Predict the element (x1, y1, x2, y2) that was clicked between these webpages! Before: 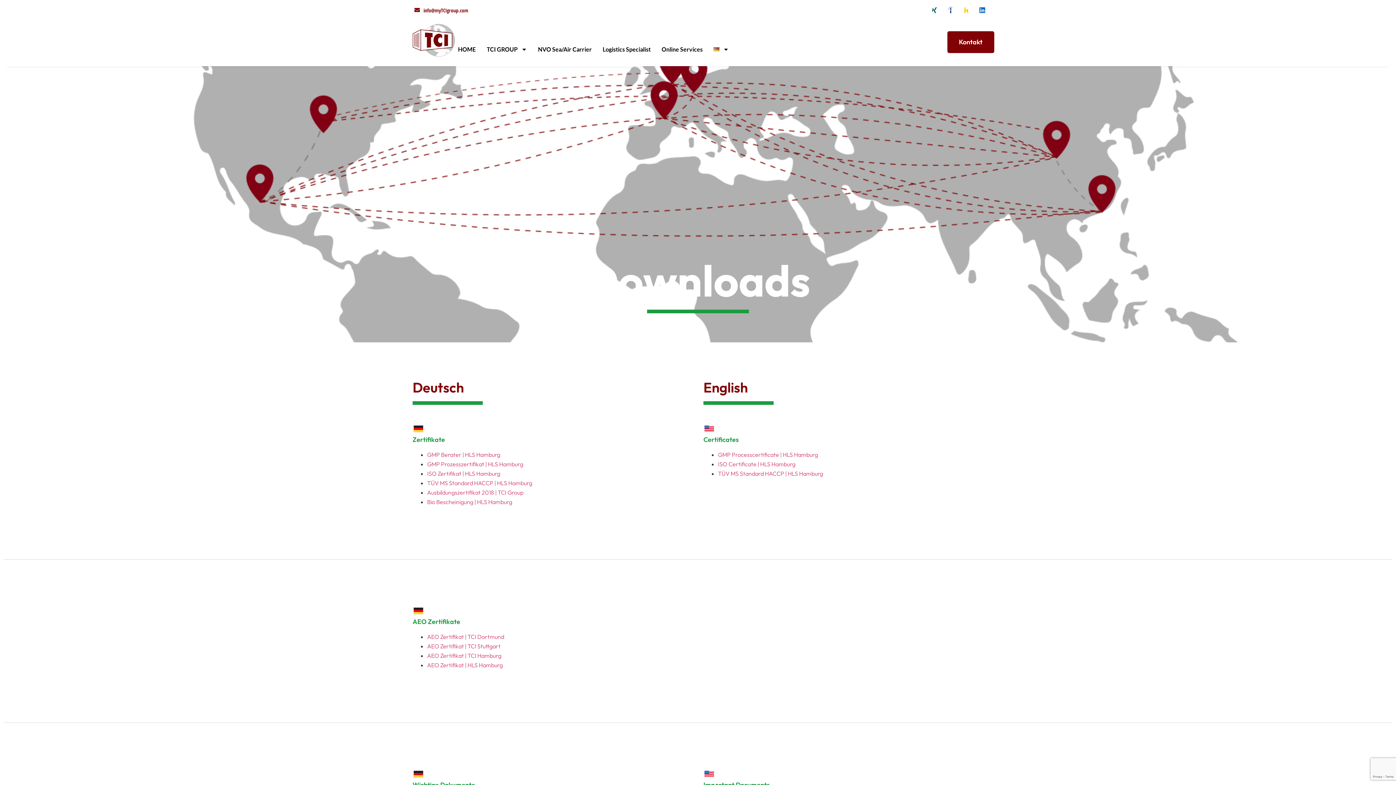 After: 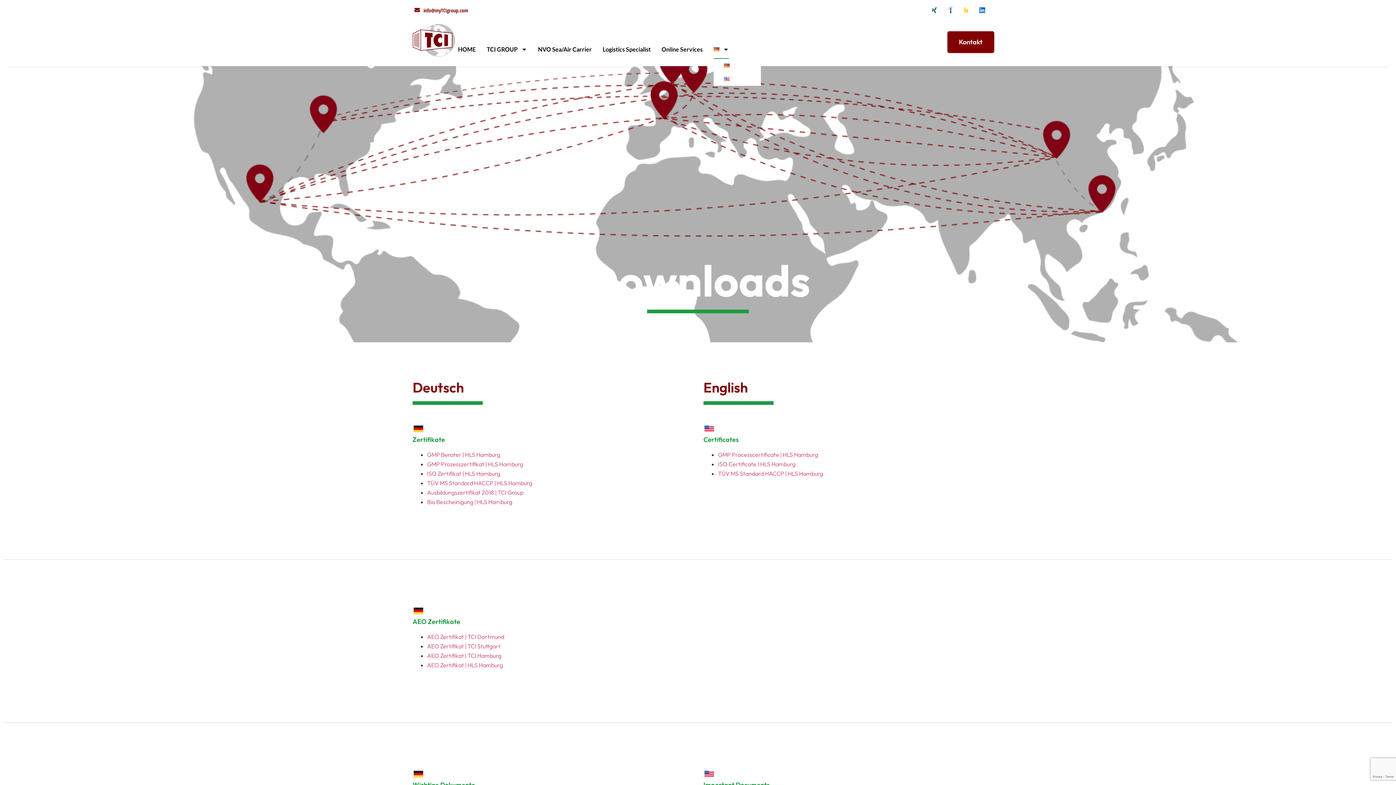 Action: bbox: (713, 39, 729, 58)